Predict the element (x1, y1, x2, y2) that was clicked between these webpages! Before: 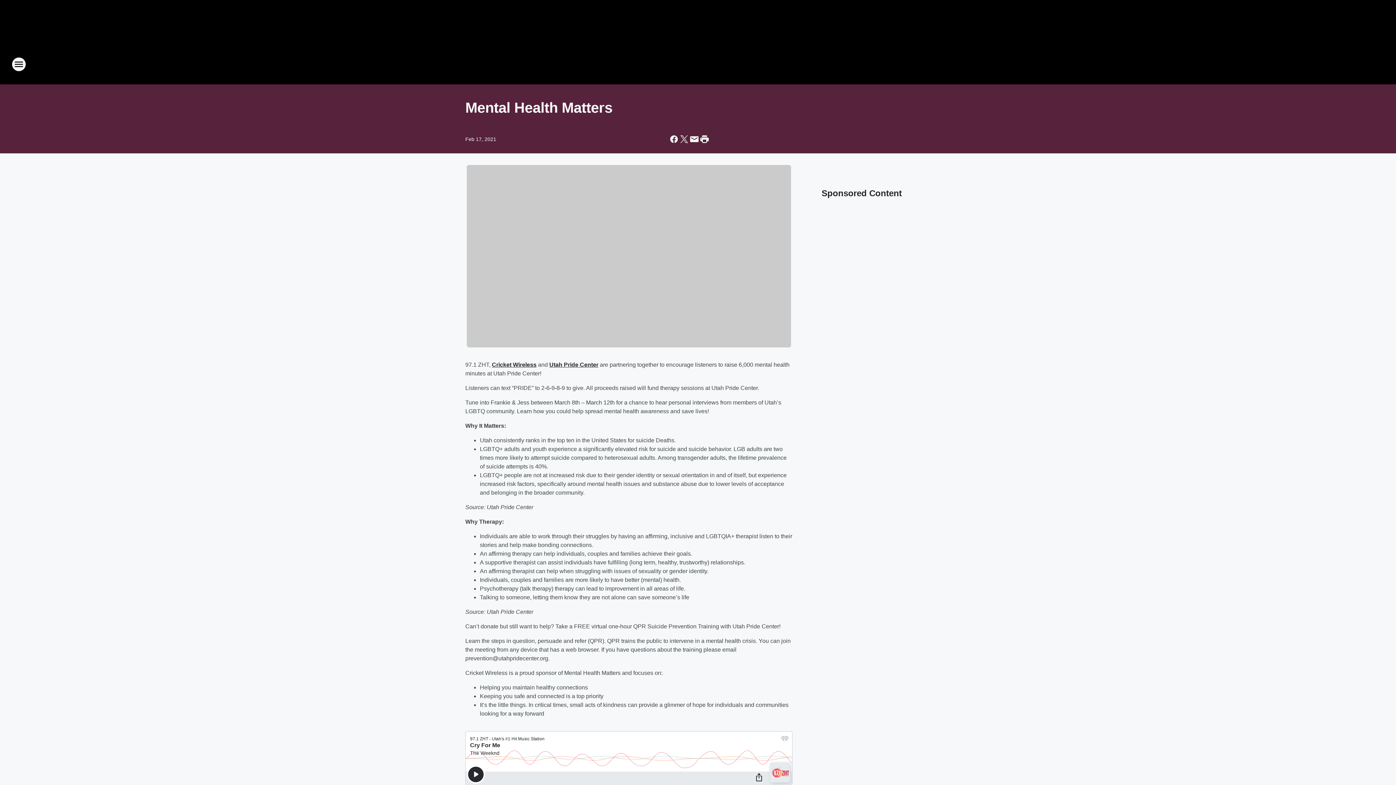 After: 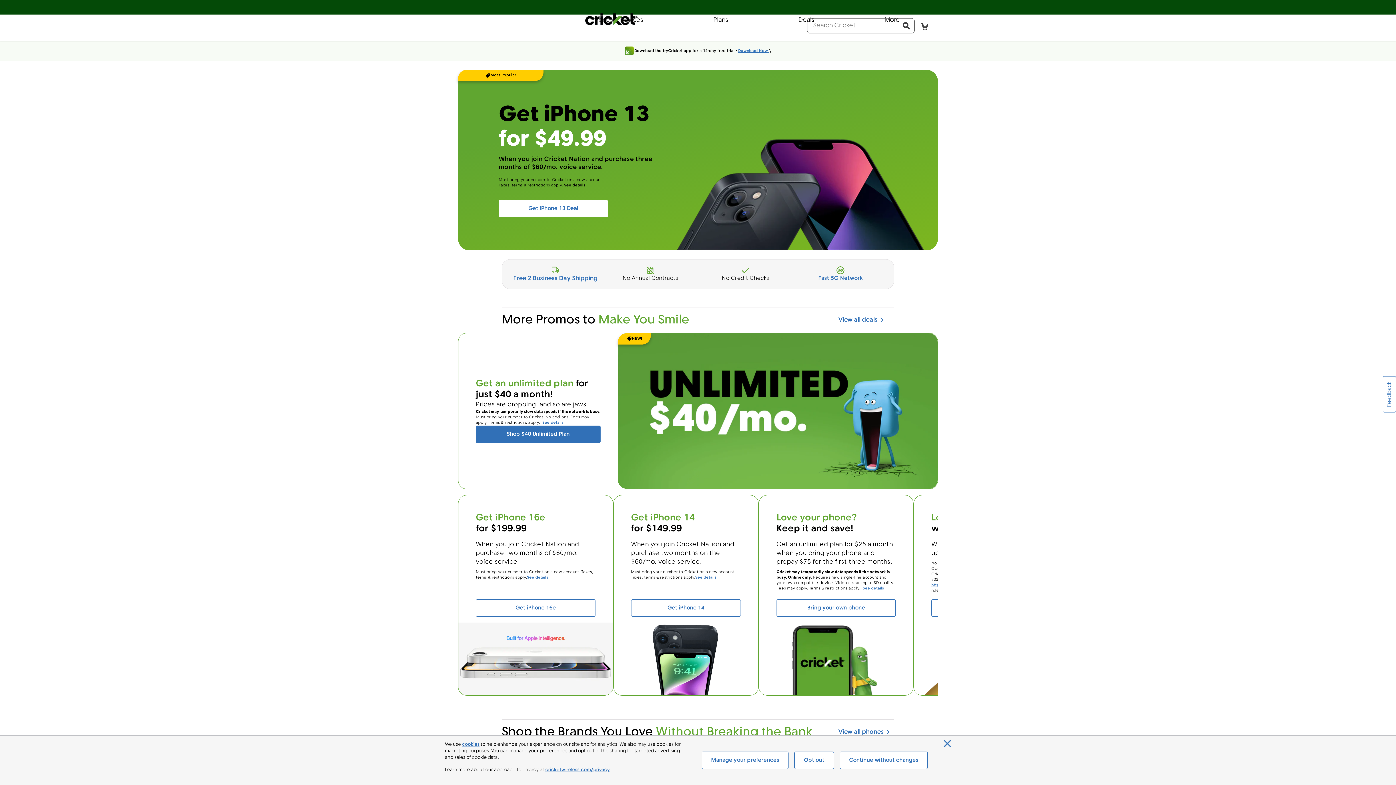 Action: label: Cricket Wireless bbox: (492, 361, 536, 367)